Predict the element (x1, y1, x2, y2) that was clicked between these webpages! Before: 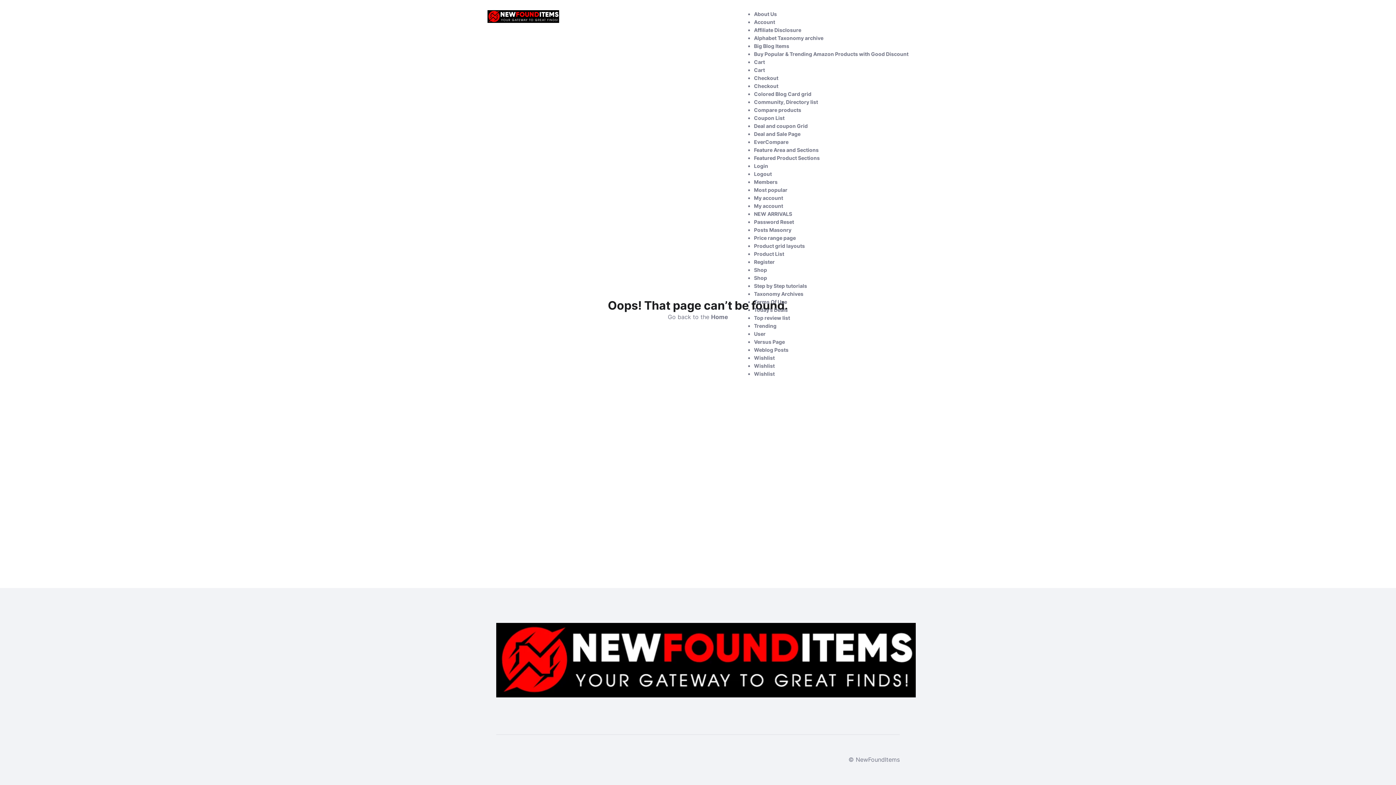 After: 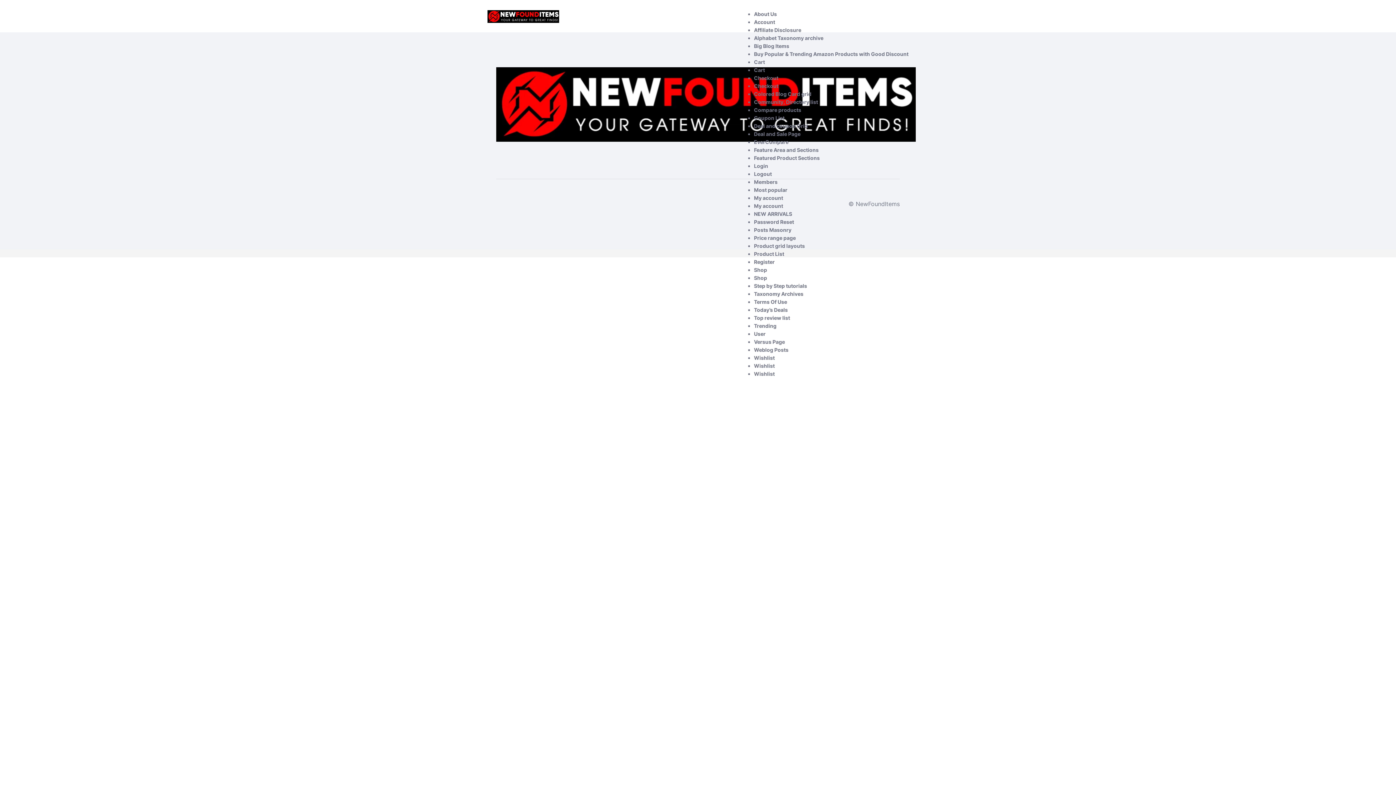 Action: bbox: (754, 210, 792, 217) label: NEW ARRIVALS